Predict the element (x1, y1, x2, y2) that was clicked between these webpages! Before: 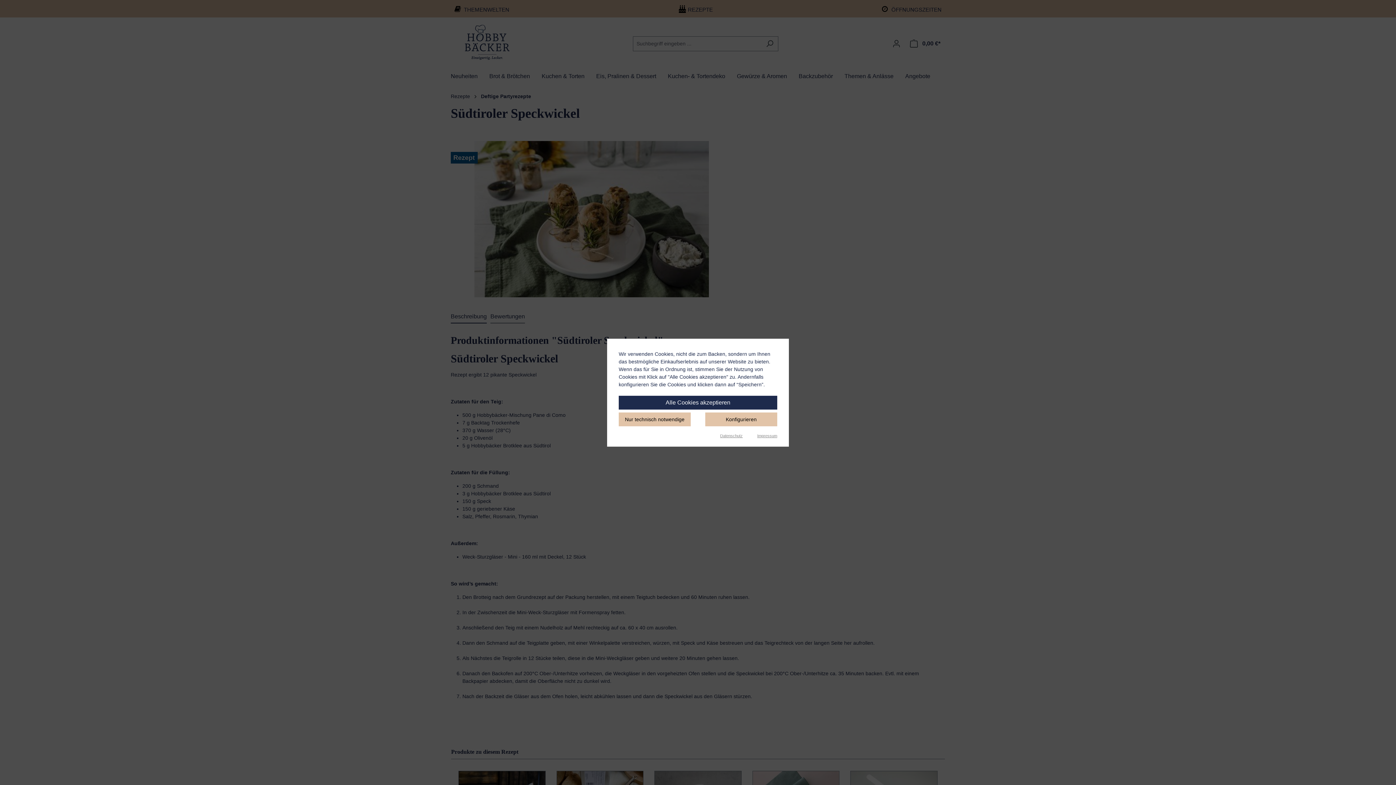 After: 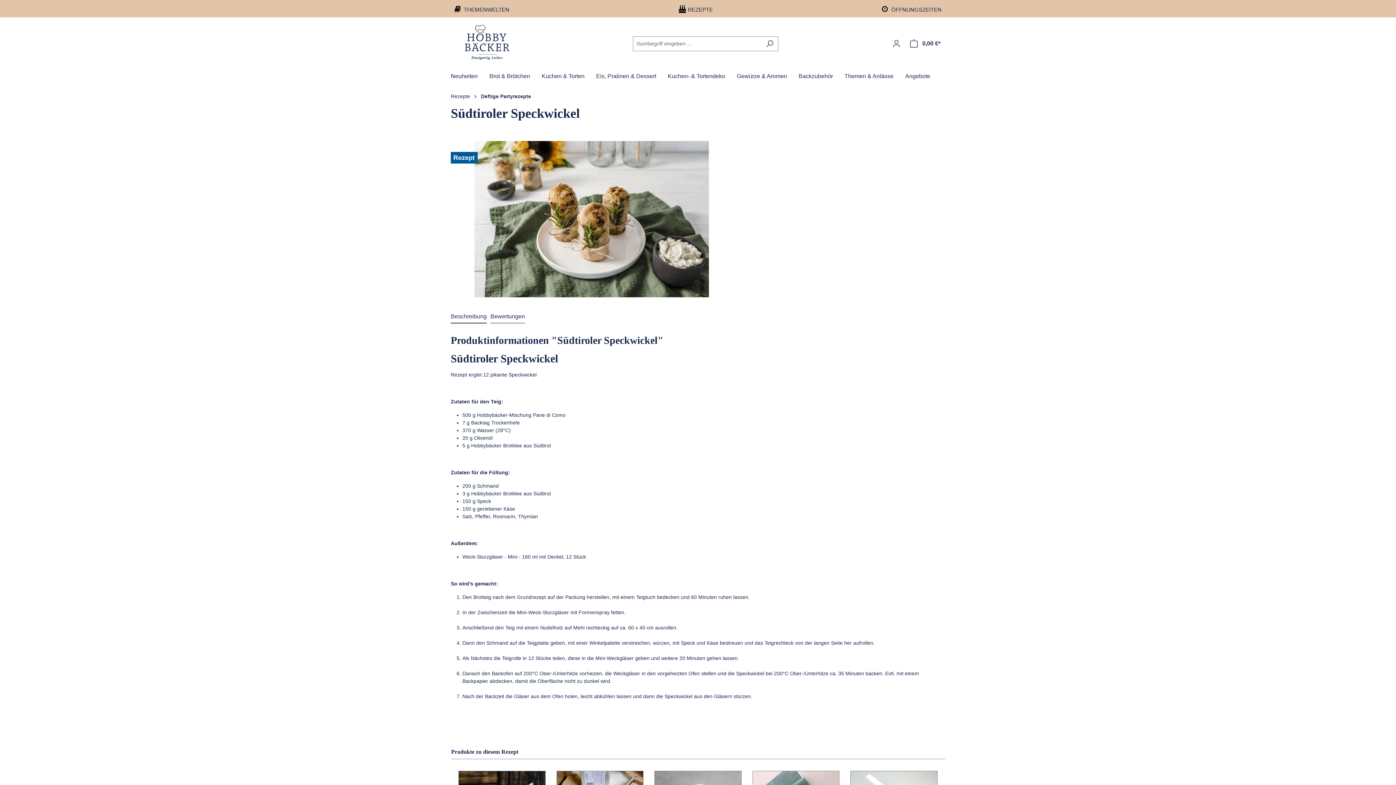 Action: bbox: (618, 395, 777, 409) label: Alle Cookies akzeptieren